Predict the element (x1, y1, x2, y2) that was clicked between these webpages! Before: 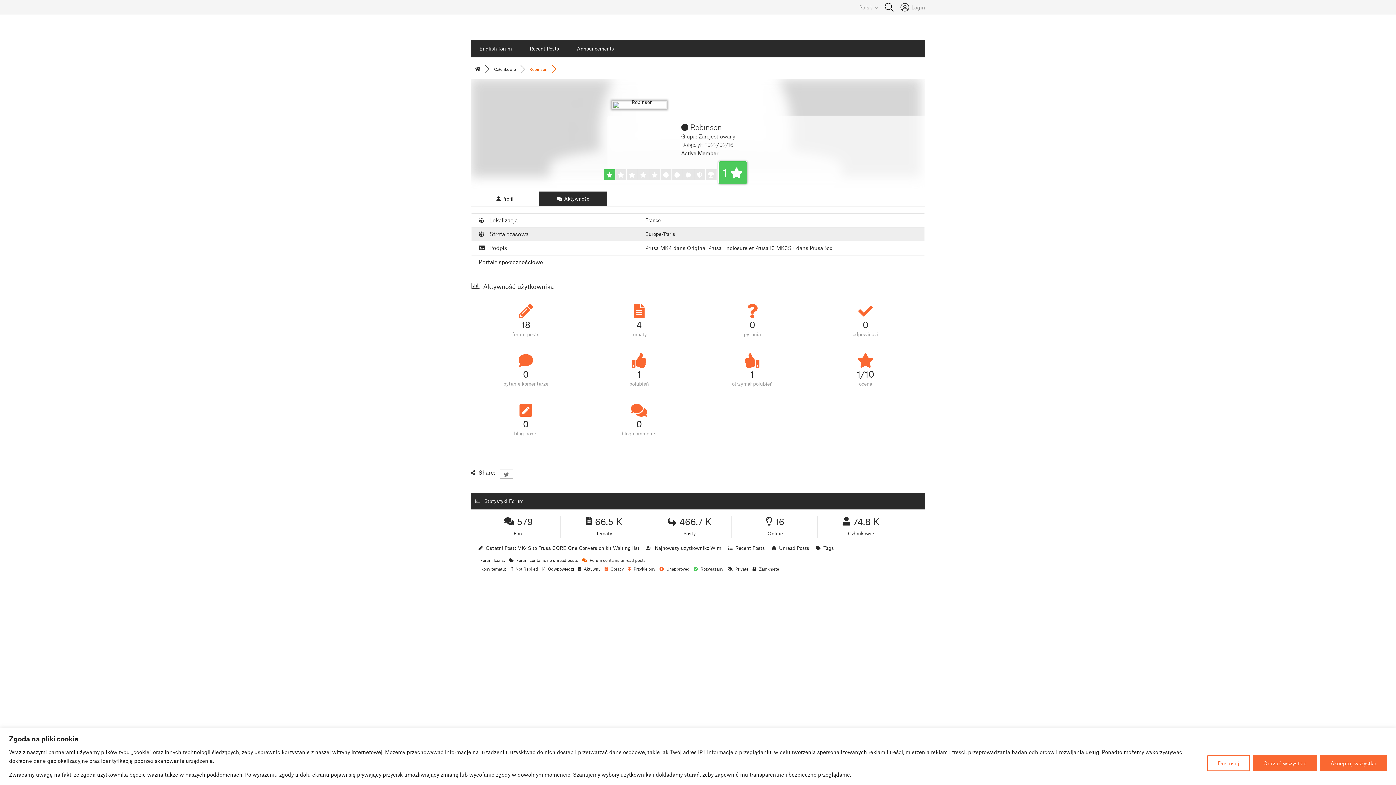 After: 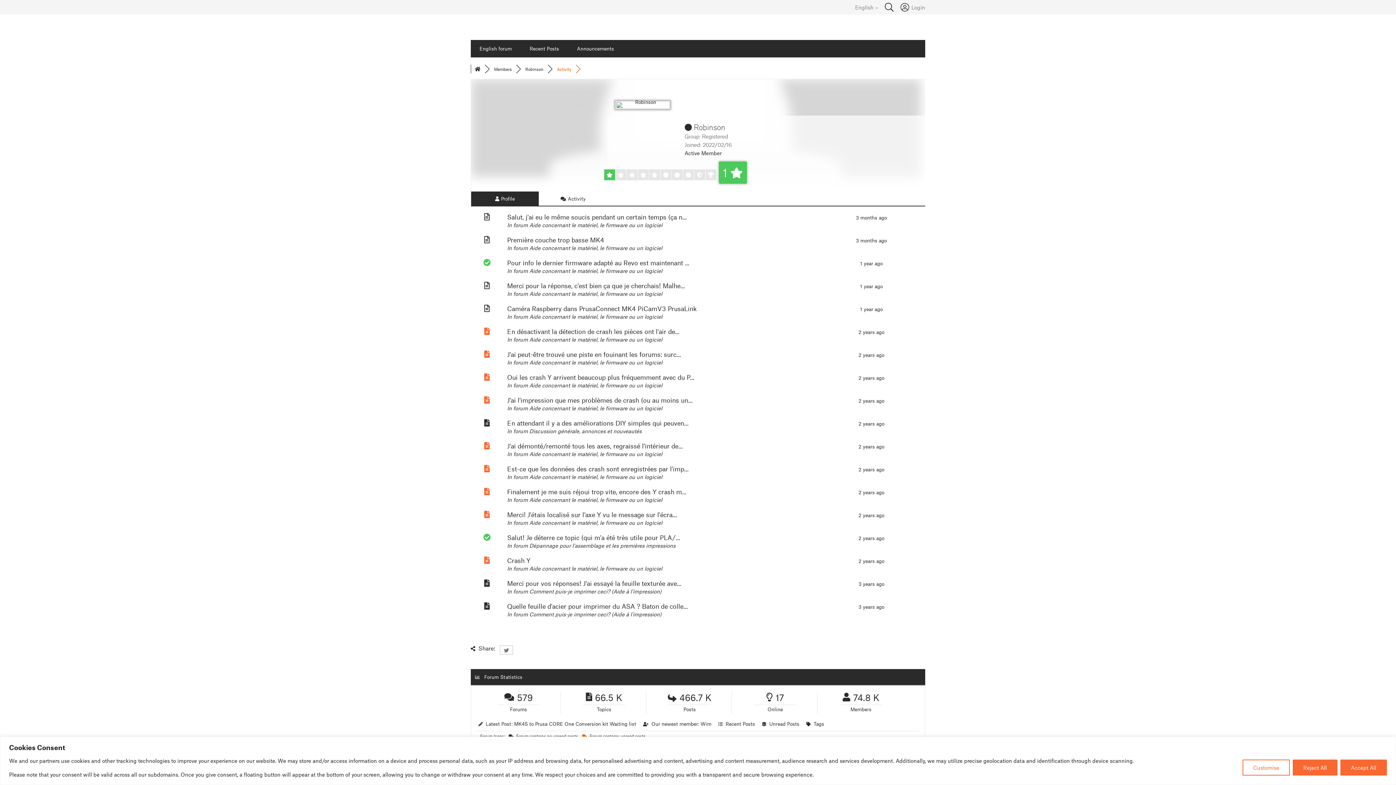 Action: label:  Aktywność bbox: (539, 191, 607, 205)